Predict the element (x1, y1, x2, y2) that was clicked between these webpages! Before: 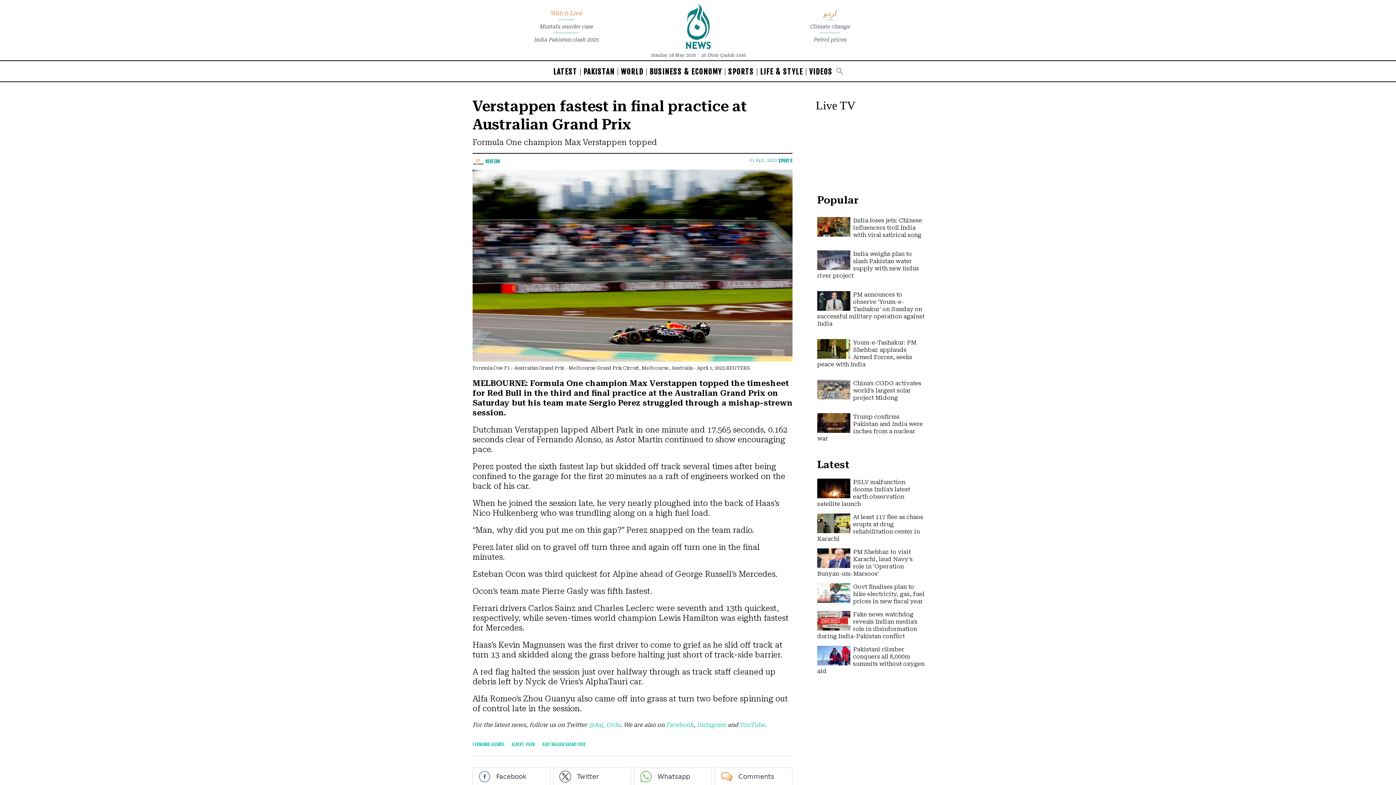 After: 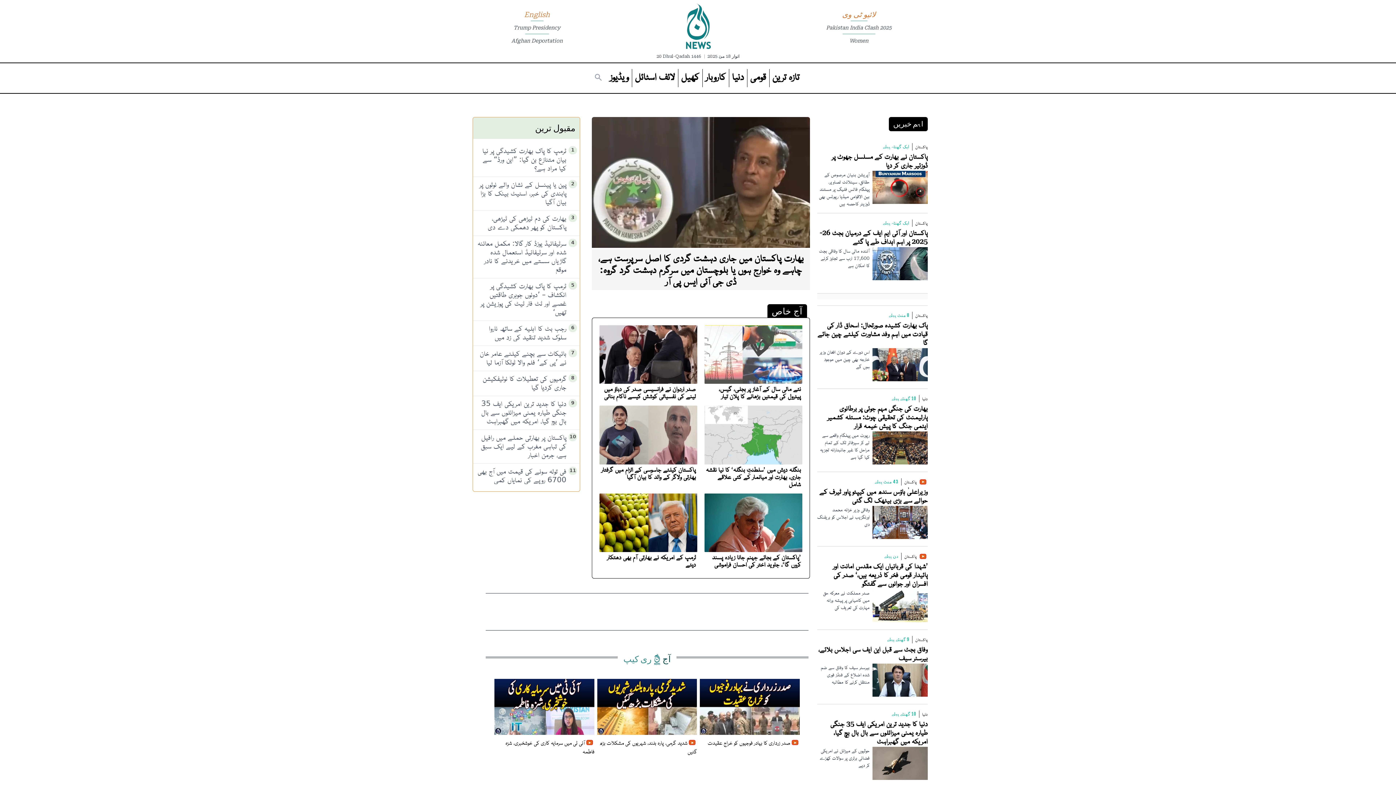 Action: label: اردو bbox: (823, 9, 836, 17)